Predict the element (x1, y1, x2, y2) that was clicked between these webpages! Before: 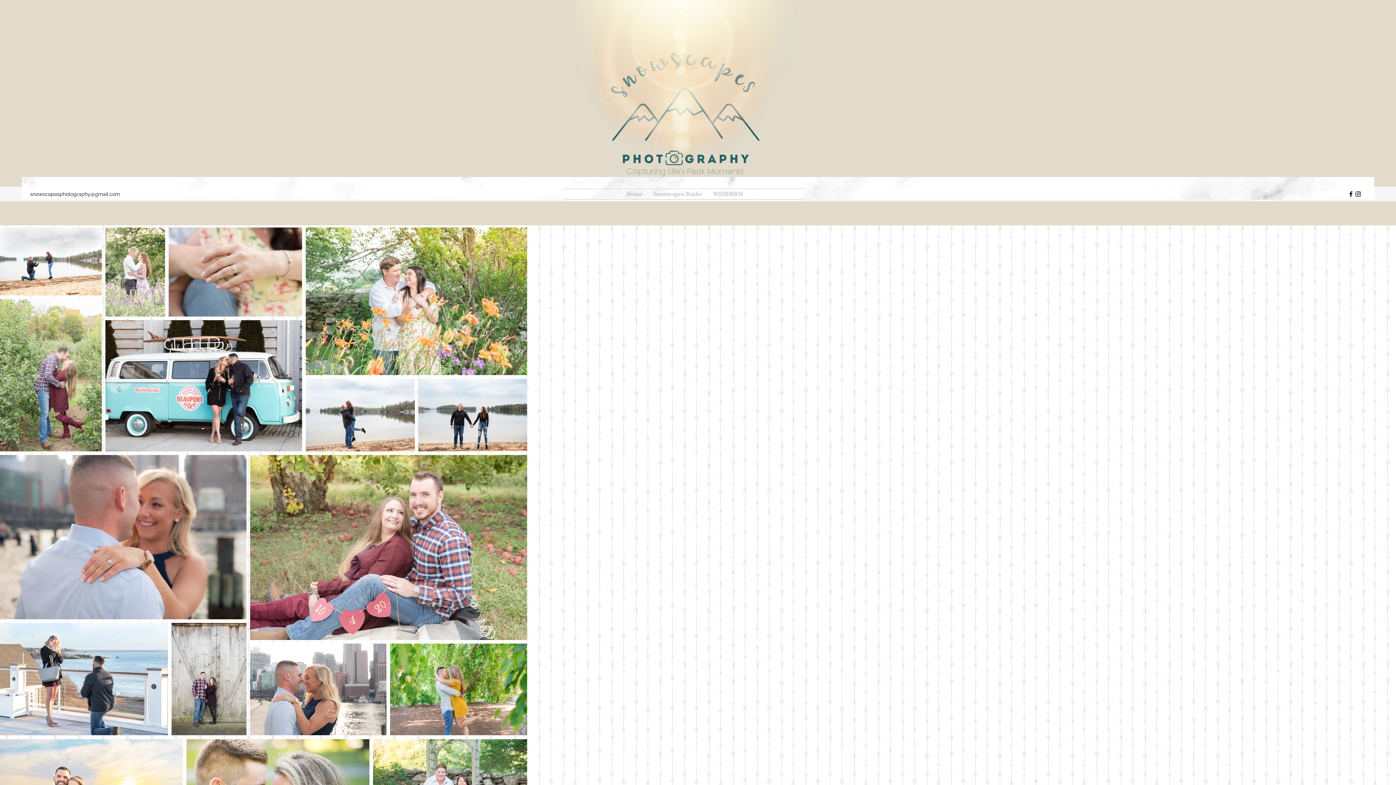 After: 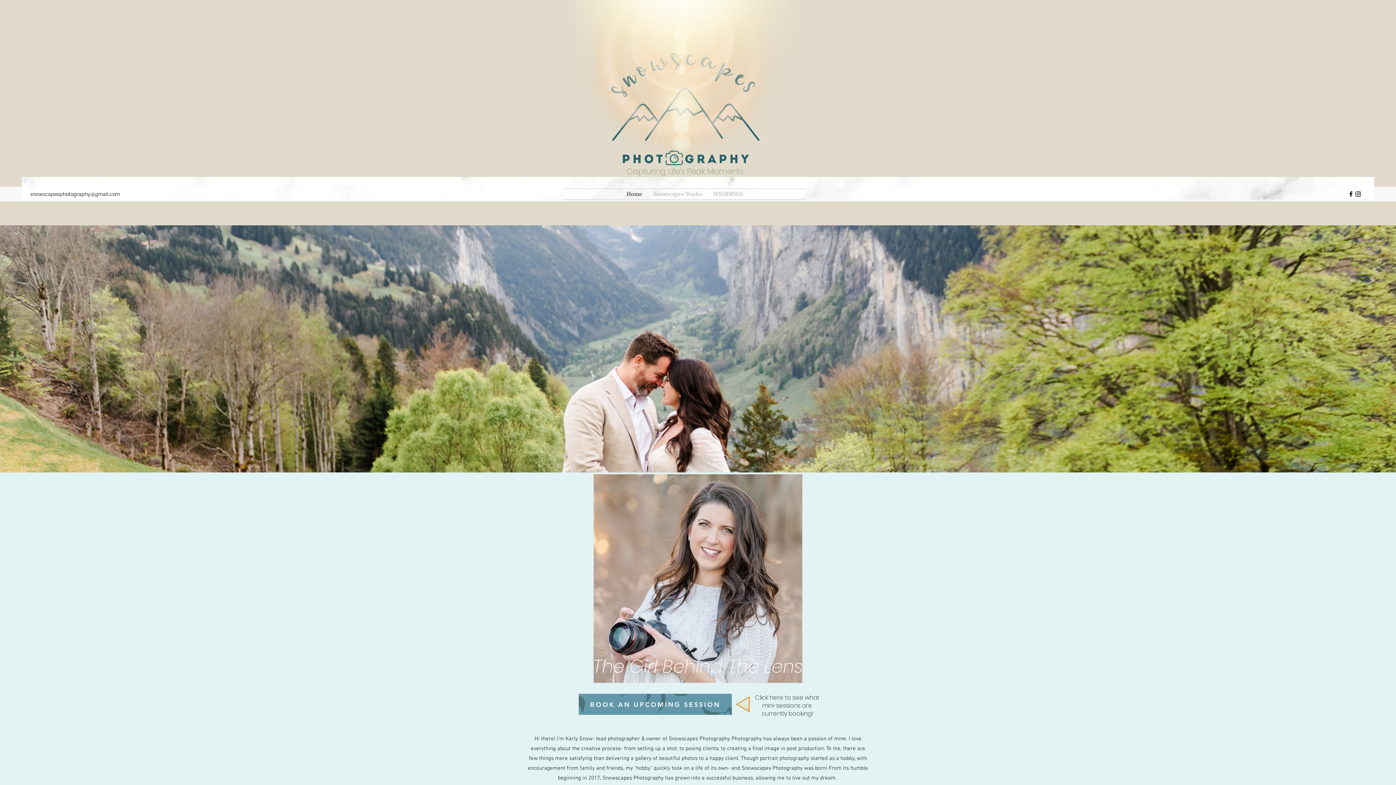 Action: bbox: (621, 189, 647, 199) label: Home